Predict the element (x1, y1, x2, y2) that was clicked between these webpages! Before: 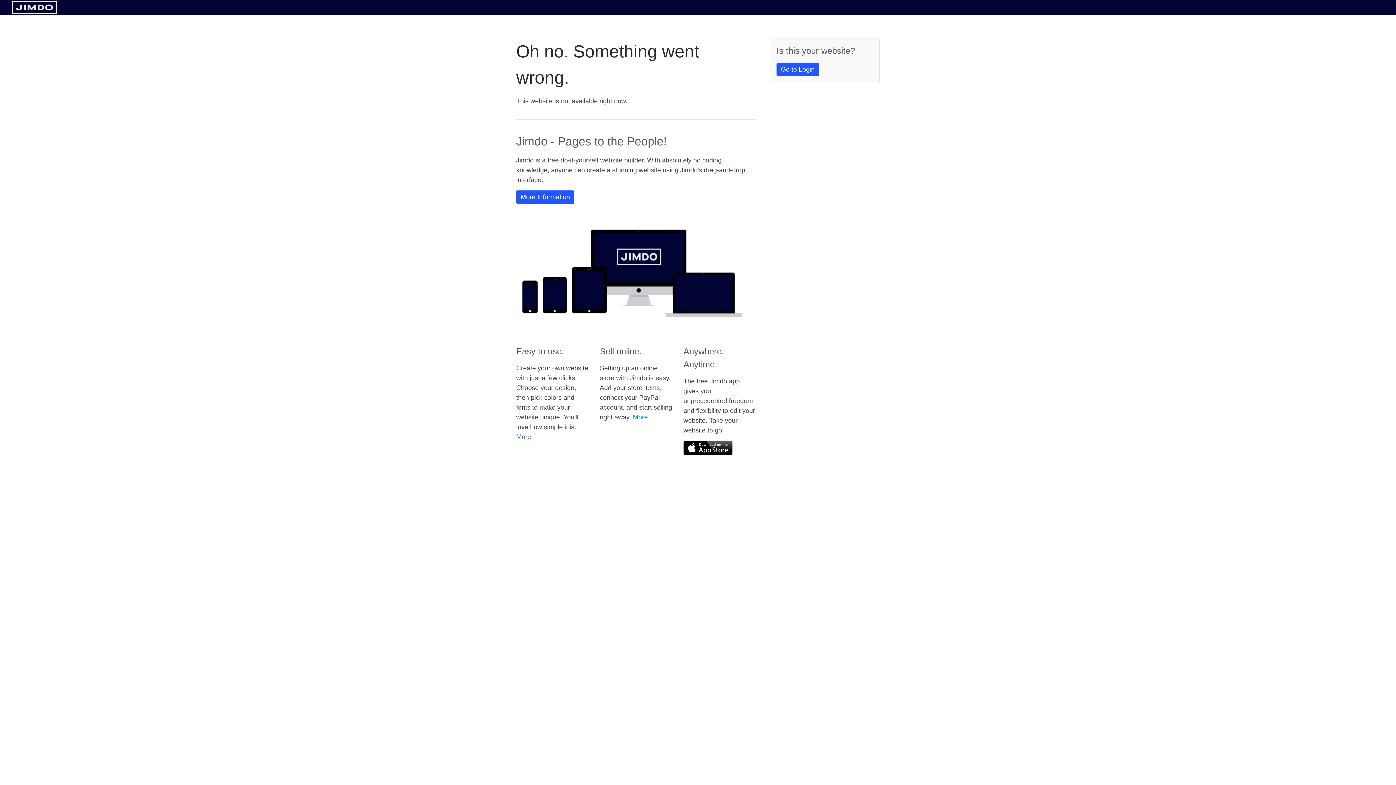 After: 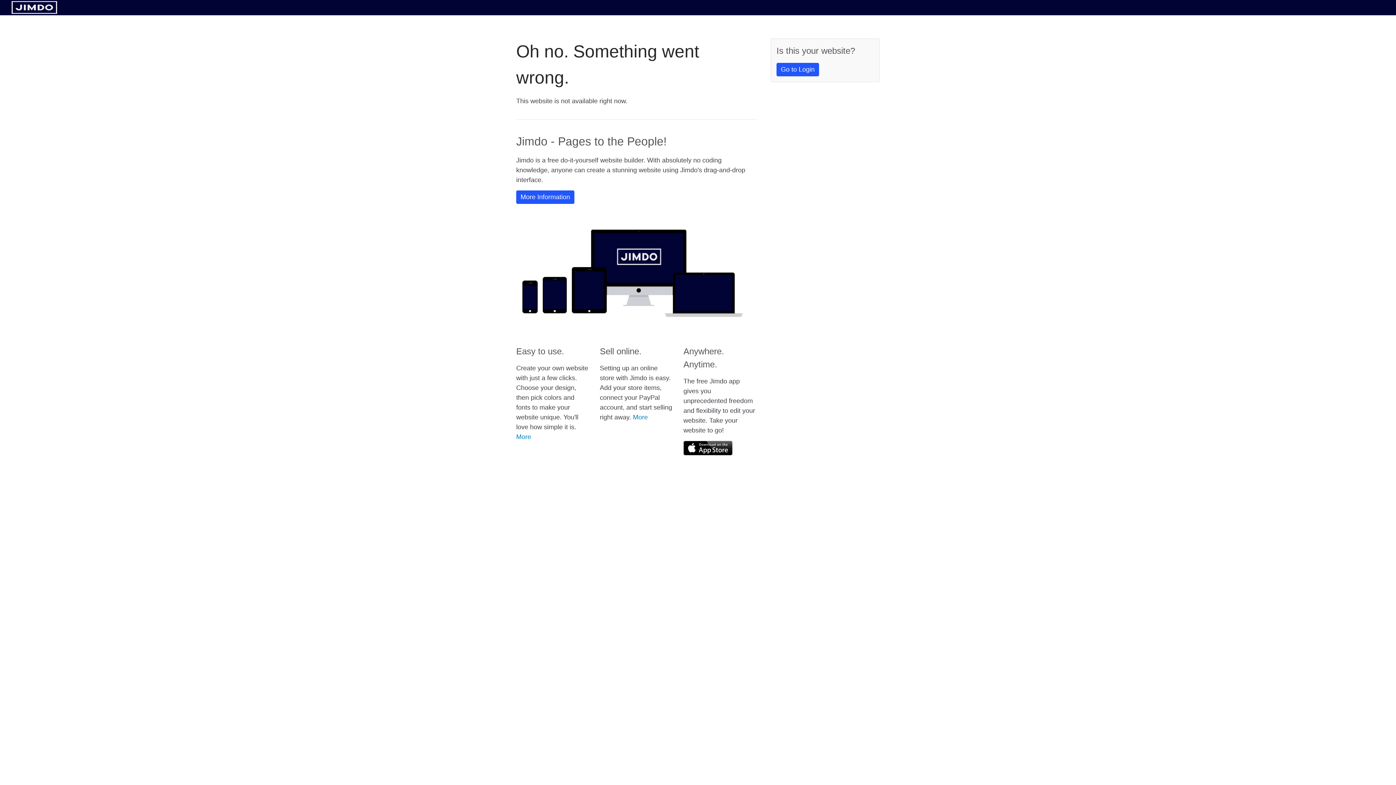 Action: bbox: (11, 8, 57, 14)